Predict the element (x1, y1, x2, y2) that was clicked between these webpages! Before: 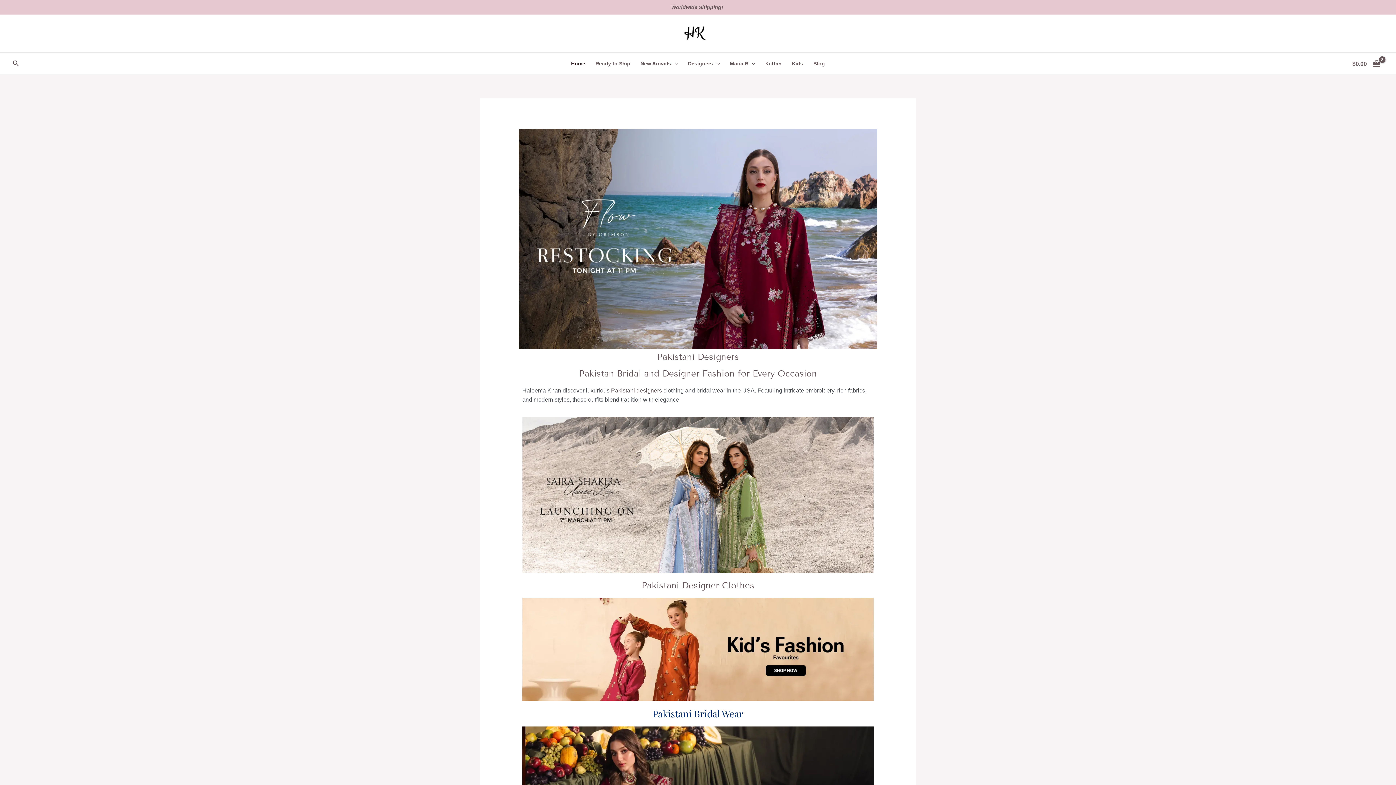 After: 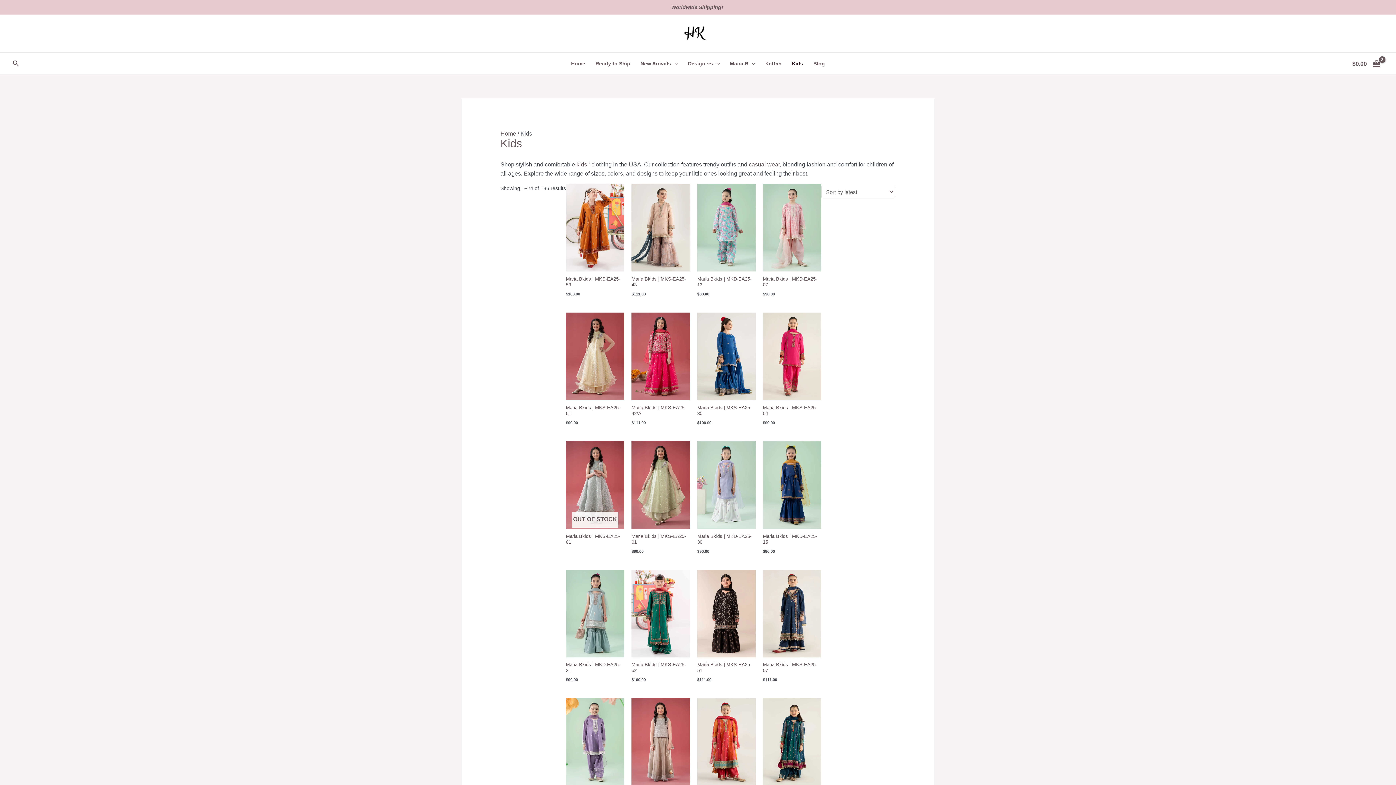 Action: label: Kids bbox: (786, 52, 808, 74)